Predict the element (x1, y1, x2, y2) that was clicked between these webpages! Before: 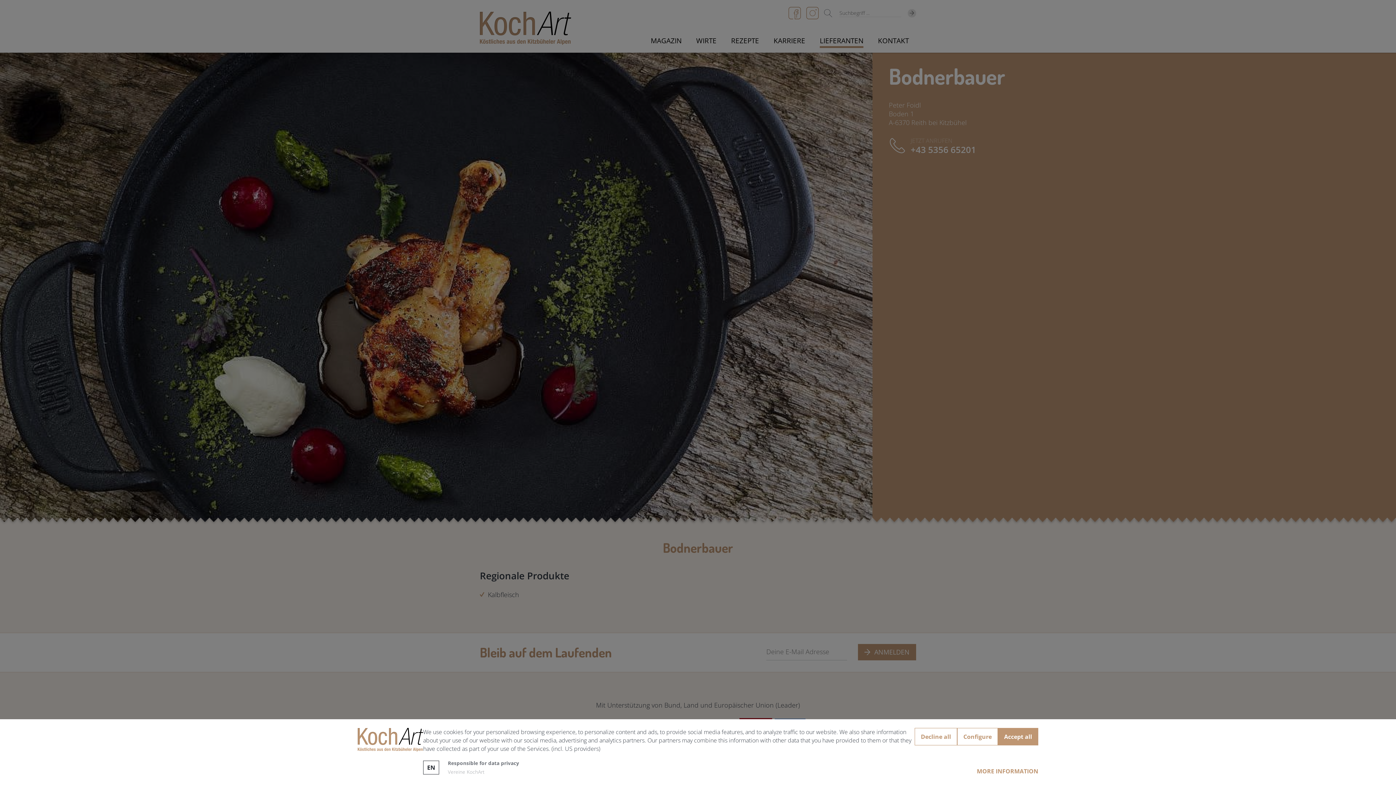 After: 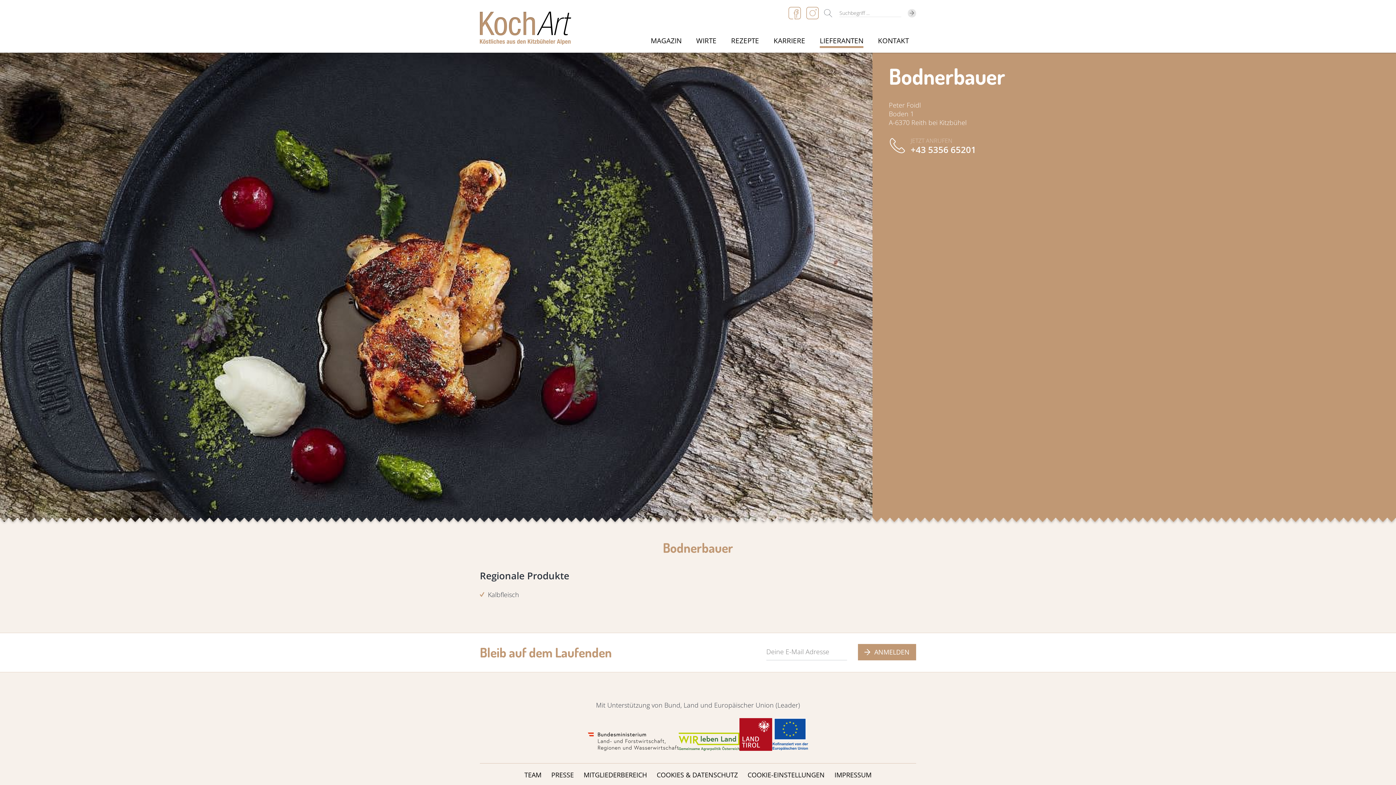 Action: bbox: (957, 728, 998, 745) label: Configure